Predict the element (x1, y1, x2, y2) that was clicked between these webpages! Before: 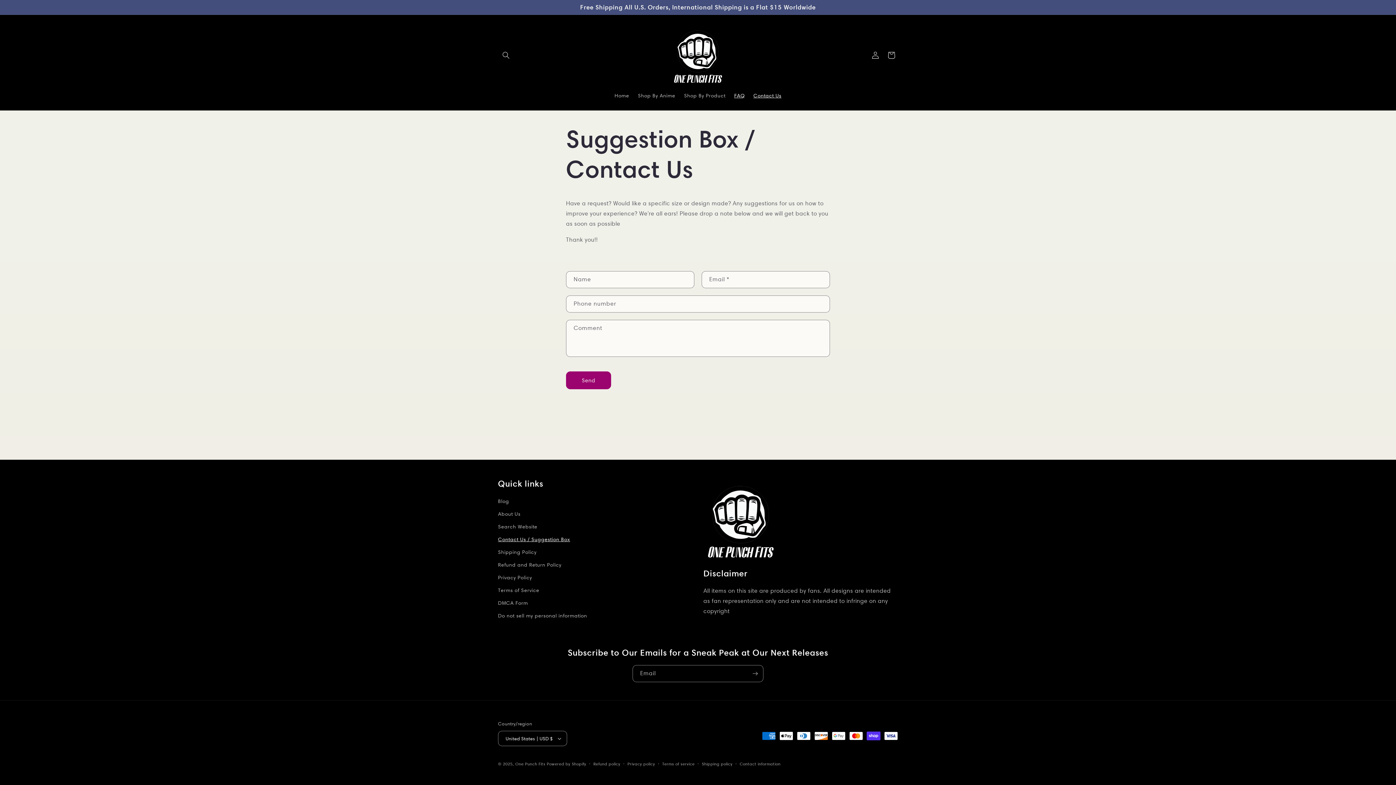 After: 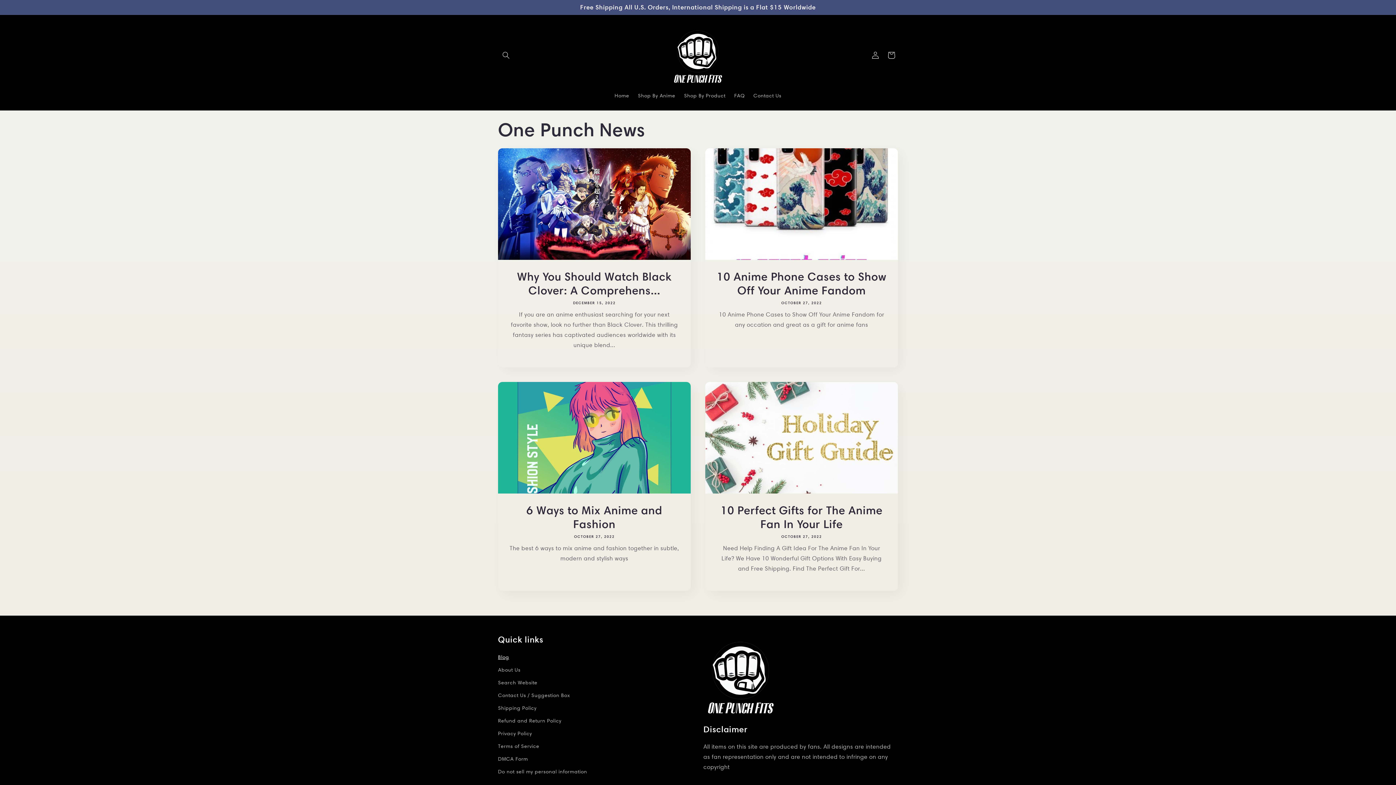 Action: bbox: (498, 497, 509, 508) label: Blog